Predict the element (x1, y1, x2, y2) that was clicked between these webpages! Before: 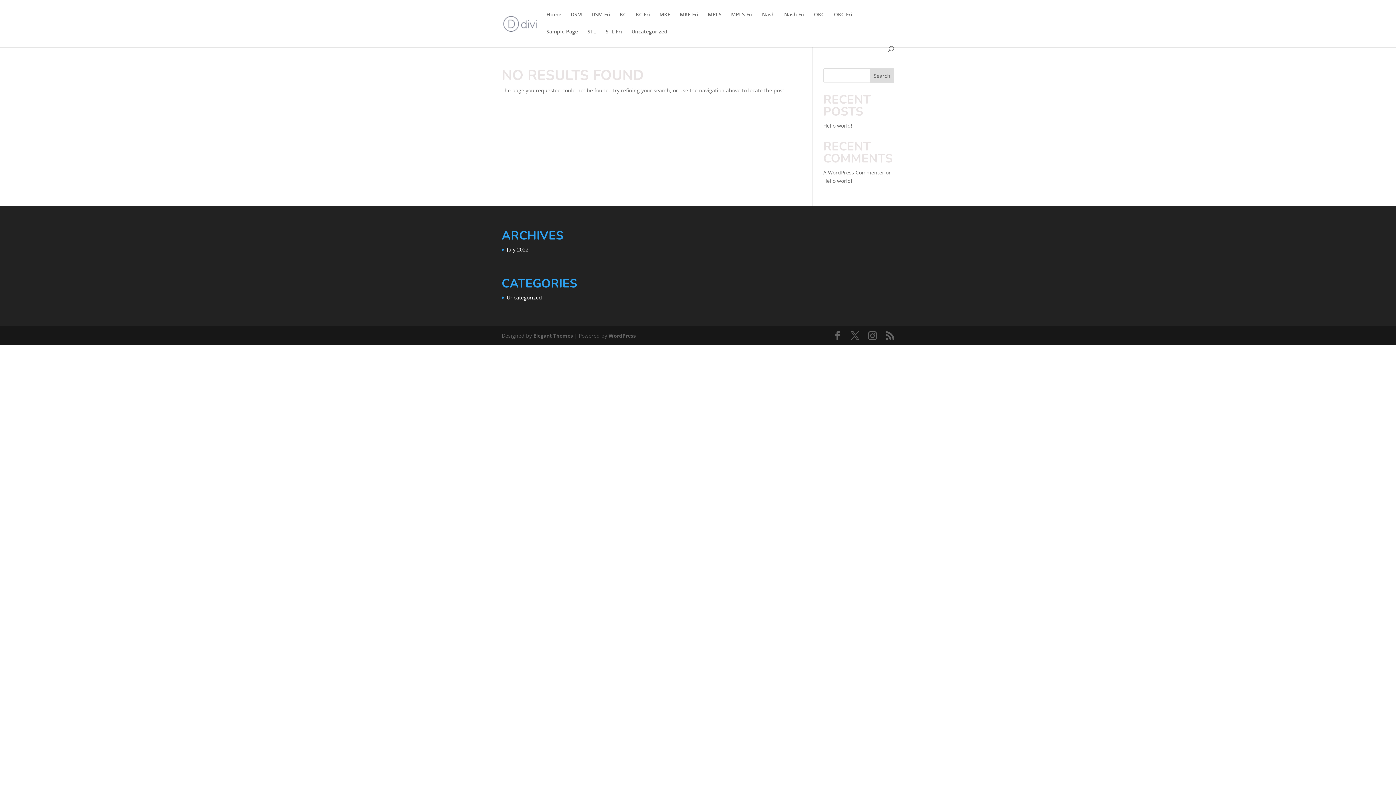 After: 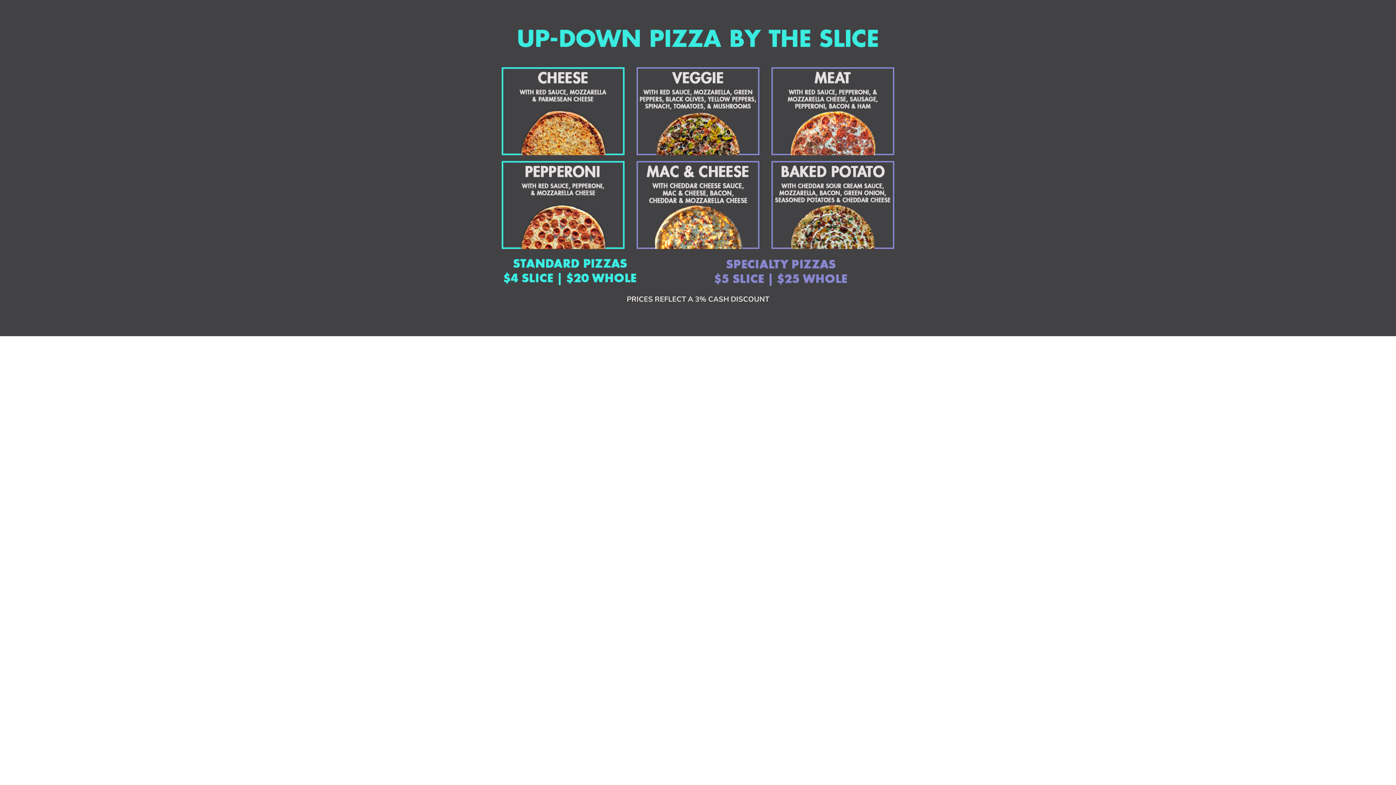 Action: label: OKC bbox: (814, 12, 824, 29)